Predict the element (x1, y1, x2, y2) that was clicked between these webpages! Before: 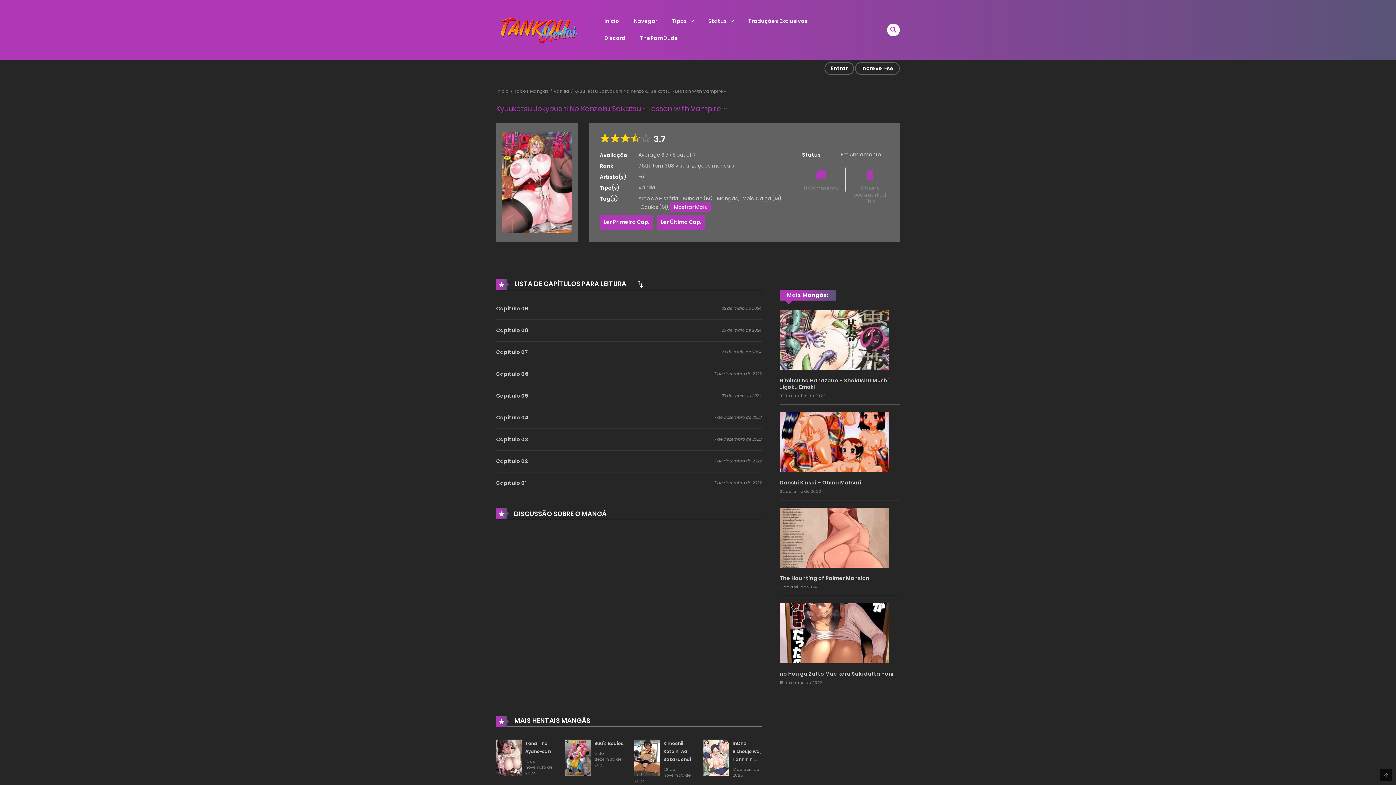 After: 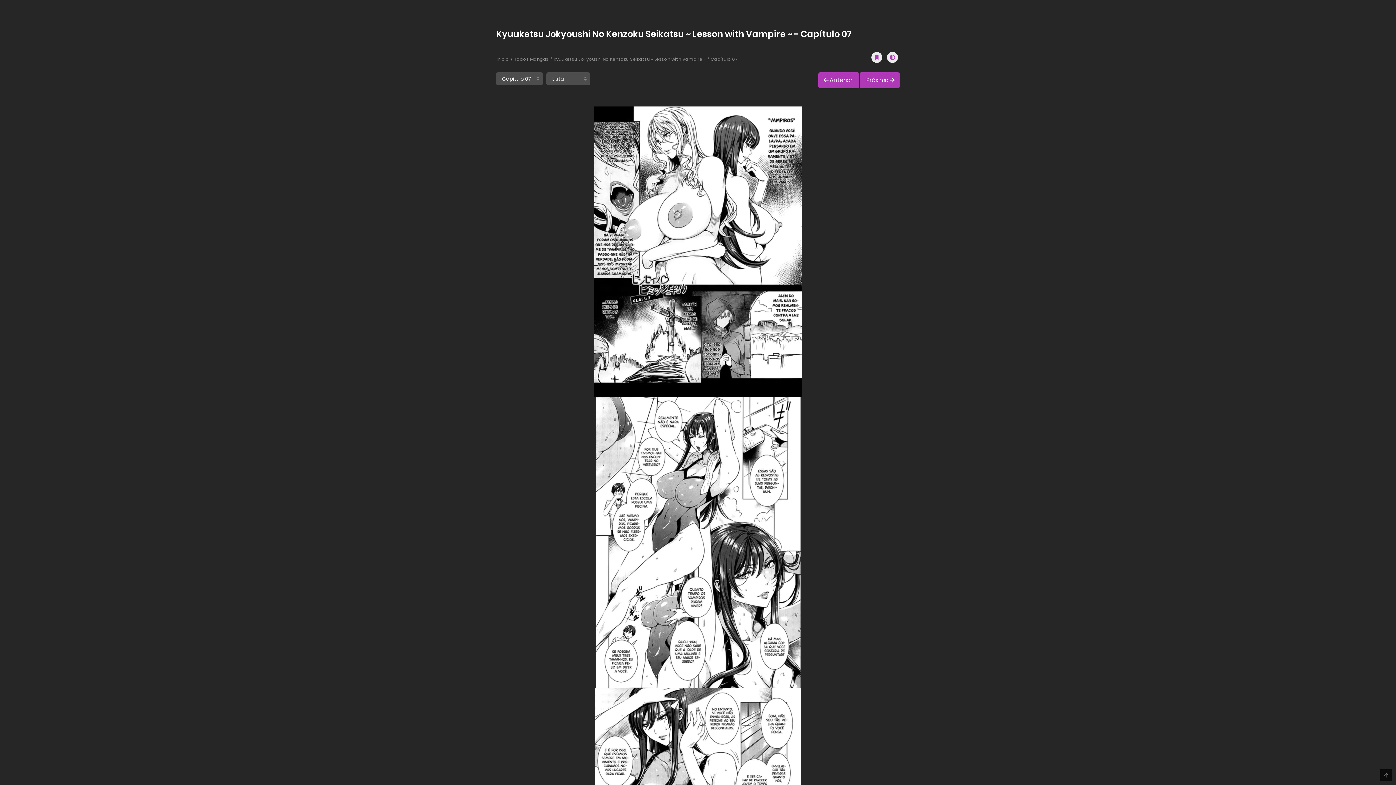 Action: label: Capítulo 07 bbox: (496, 341, 528, 363)